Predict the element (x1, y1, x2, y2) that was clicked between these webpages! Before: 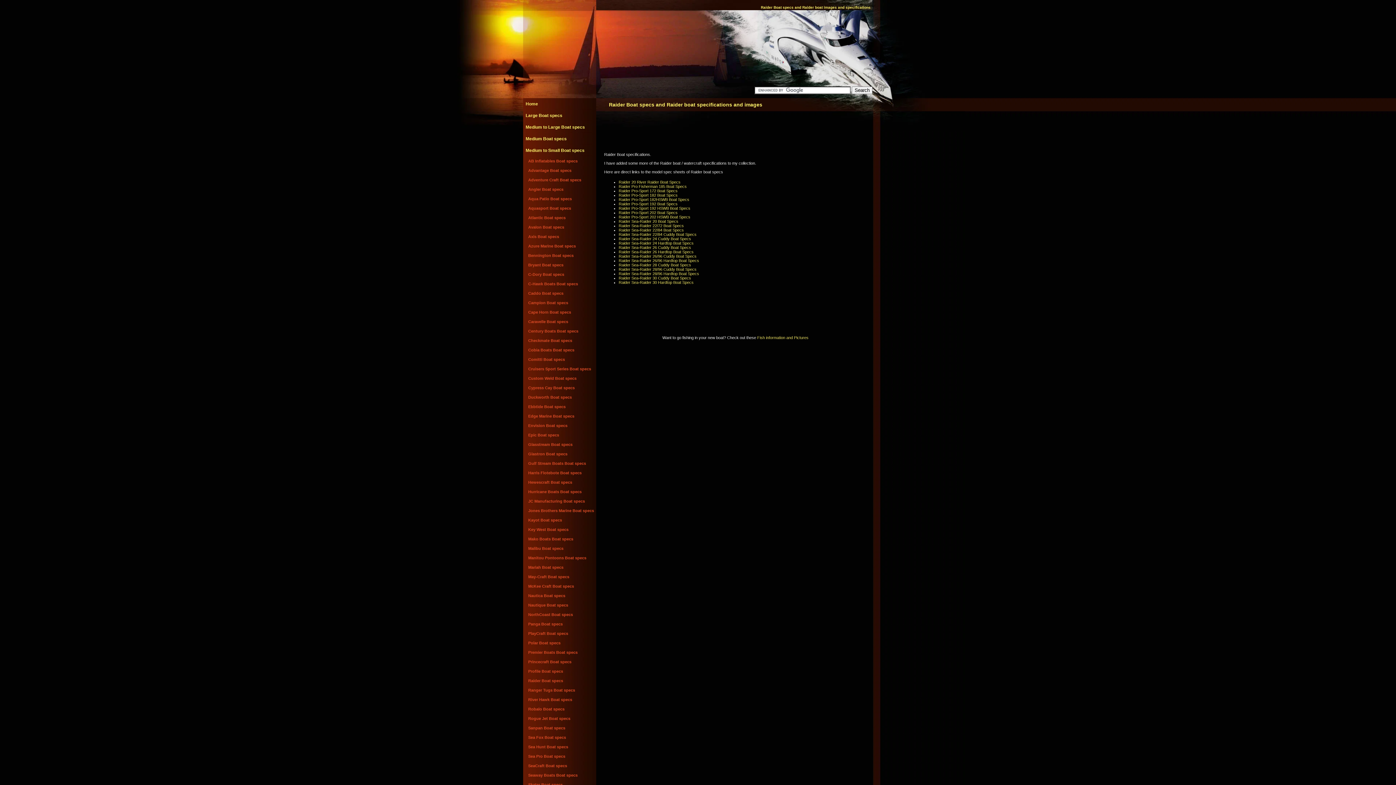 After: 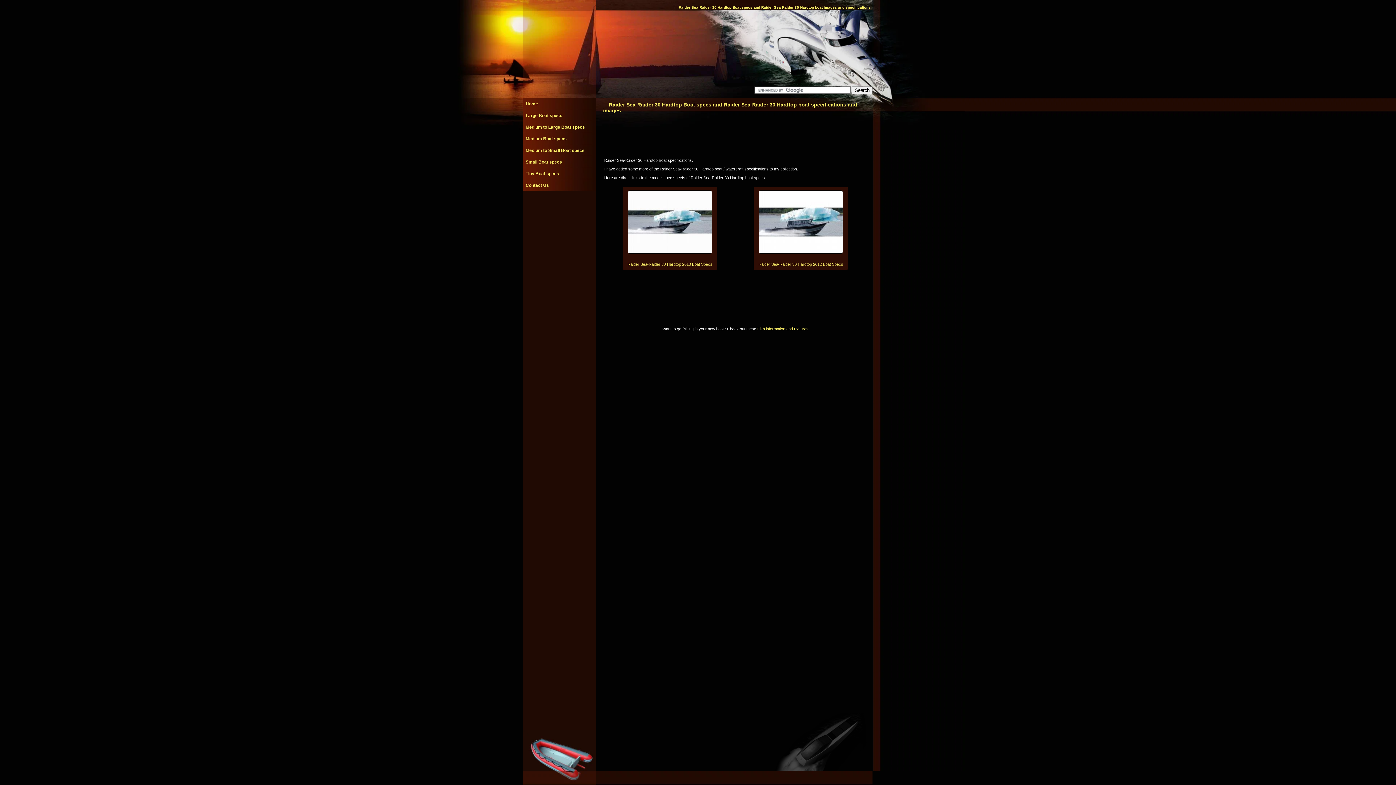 Action: bbox: (618, 280, 693, 284) label: Raider Sea-Raider 30 Hardtop Boat Specs